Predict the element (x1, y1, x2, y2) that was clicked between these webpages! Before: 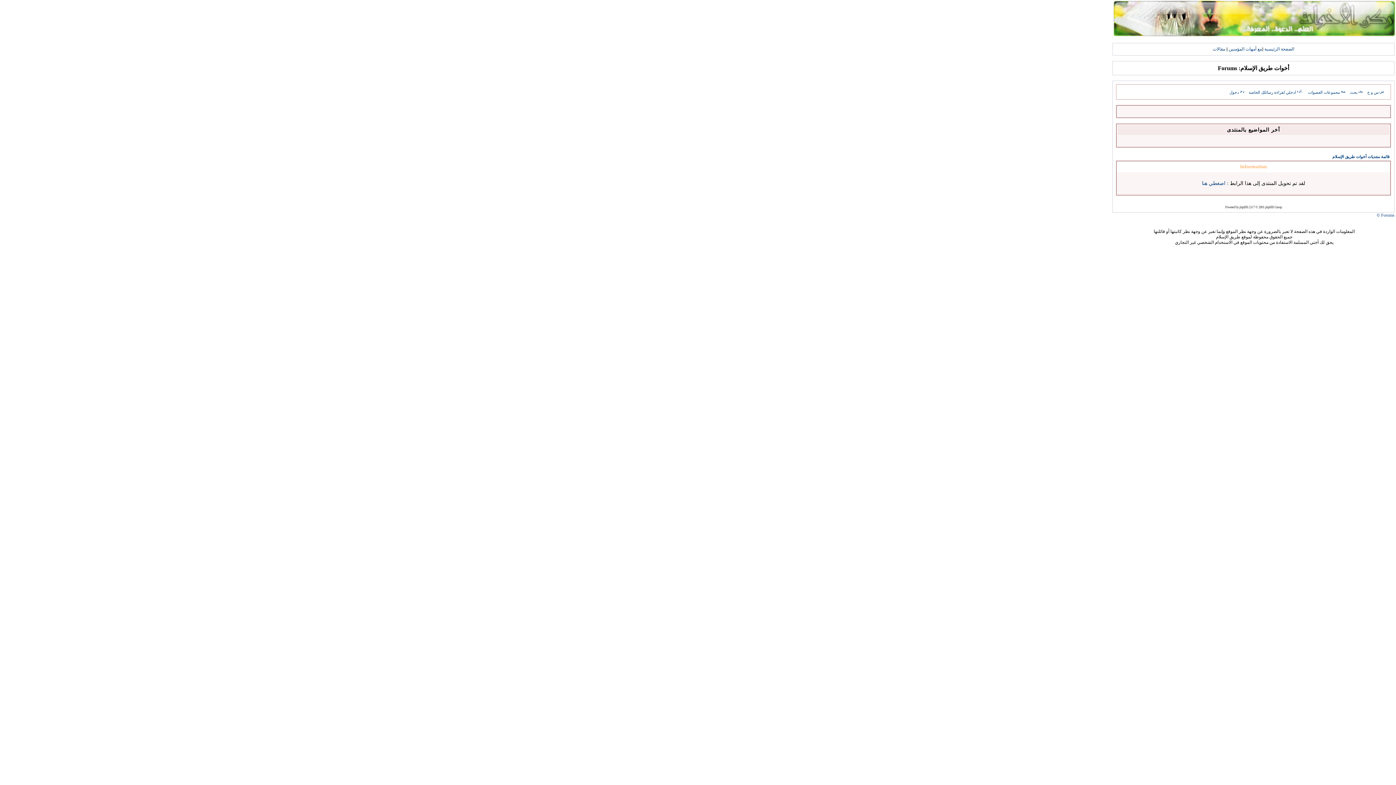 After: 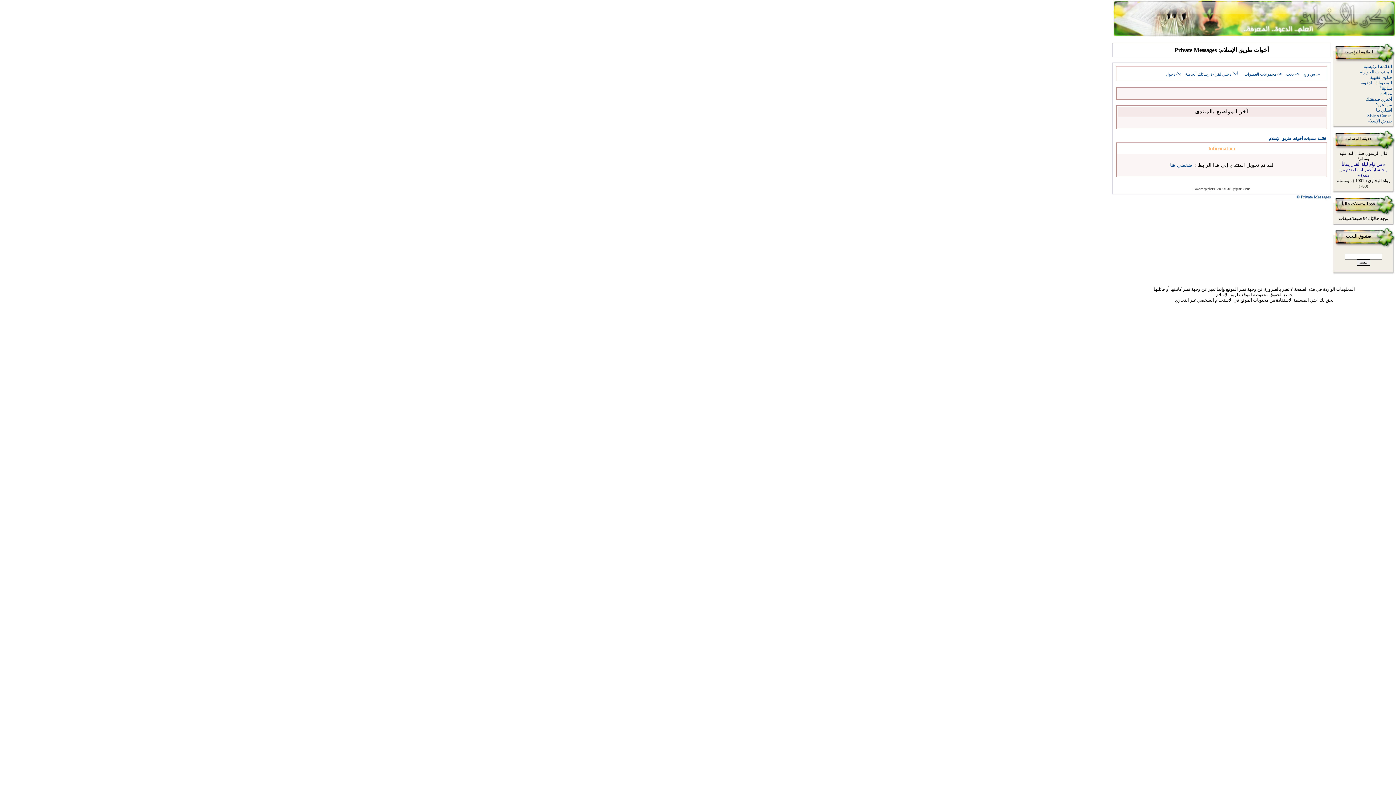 Action: label: ادخلي لقراءة رسائلكِ الخاصة bbox: (1249, 90, 1302, 94)